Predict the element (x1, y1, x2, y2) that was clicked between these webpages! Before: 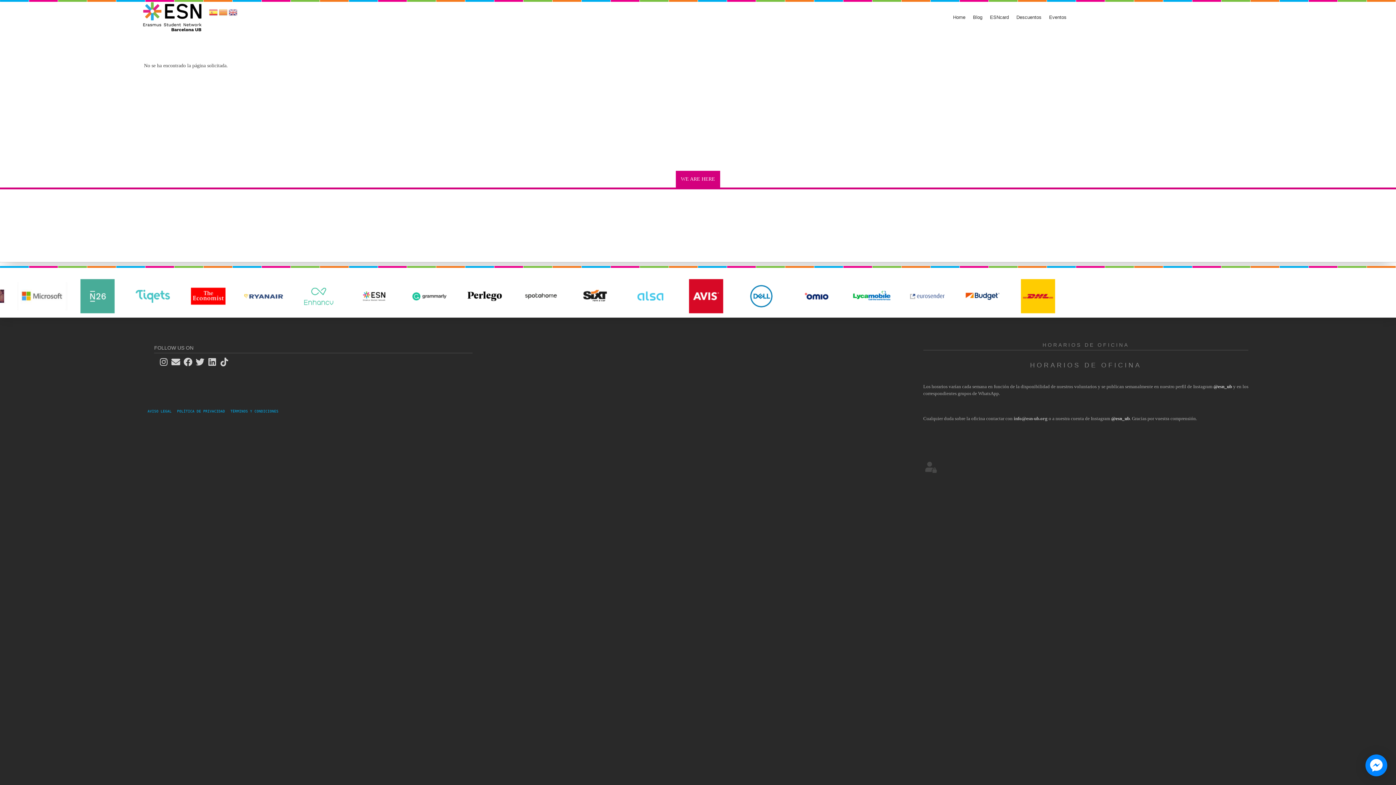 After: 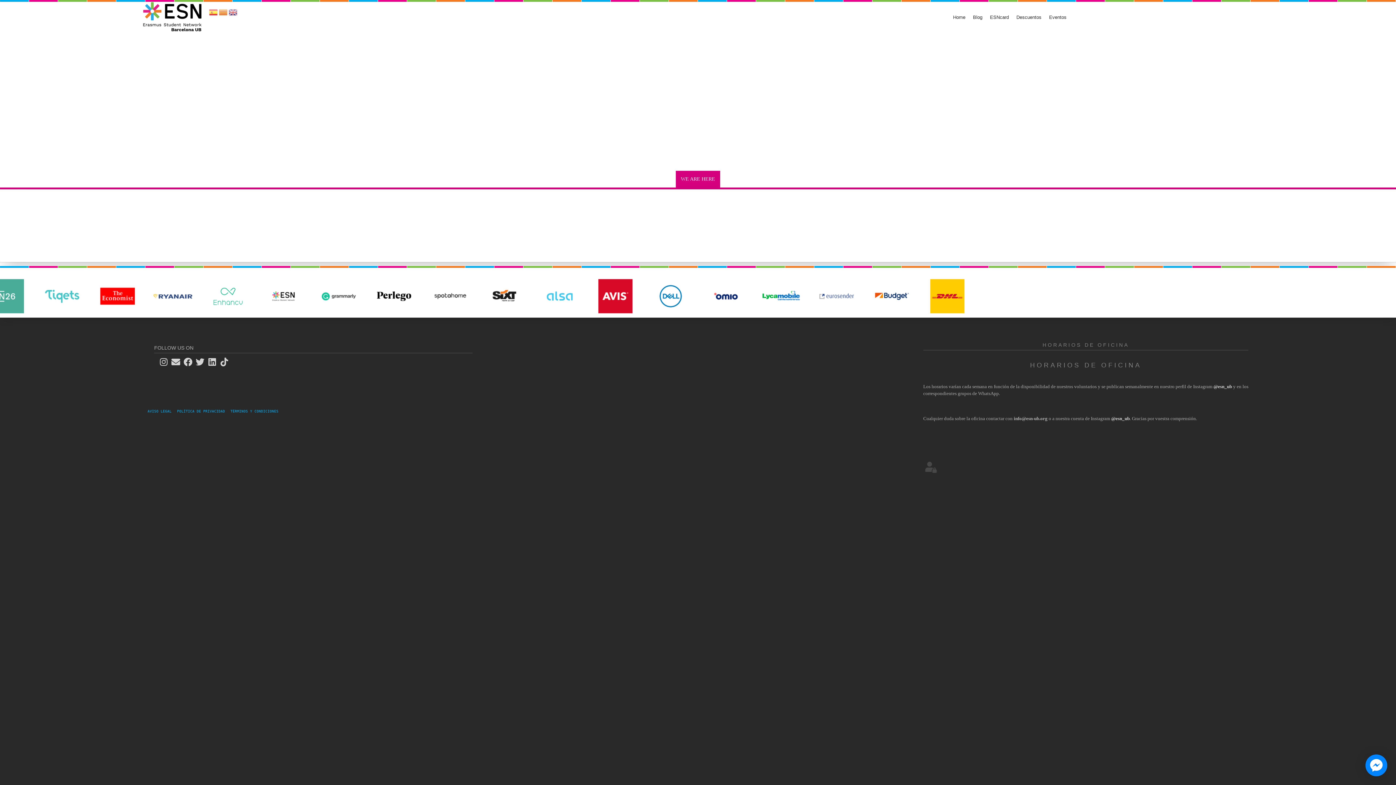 Action: label: WE ARE HERE bbox: (676, 170, 720, 187)